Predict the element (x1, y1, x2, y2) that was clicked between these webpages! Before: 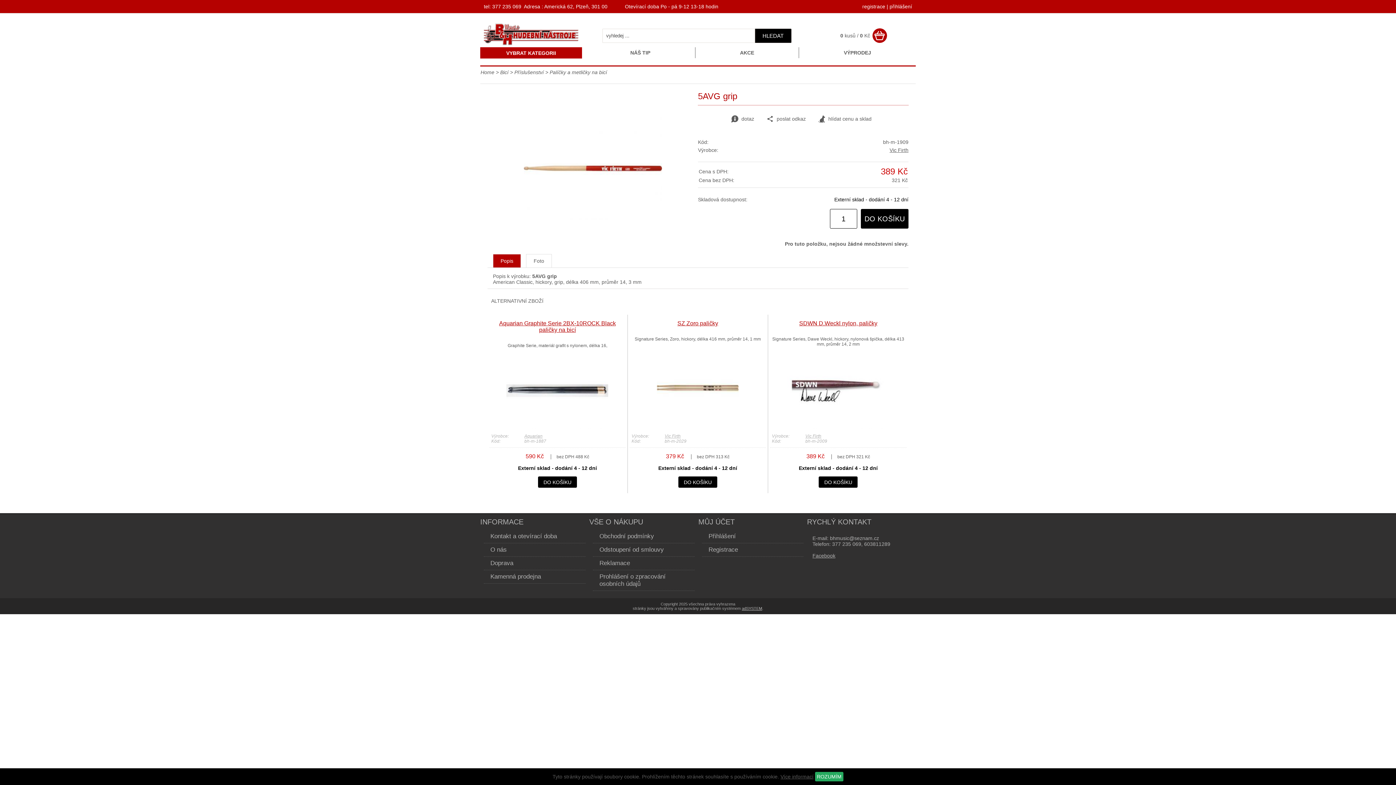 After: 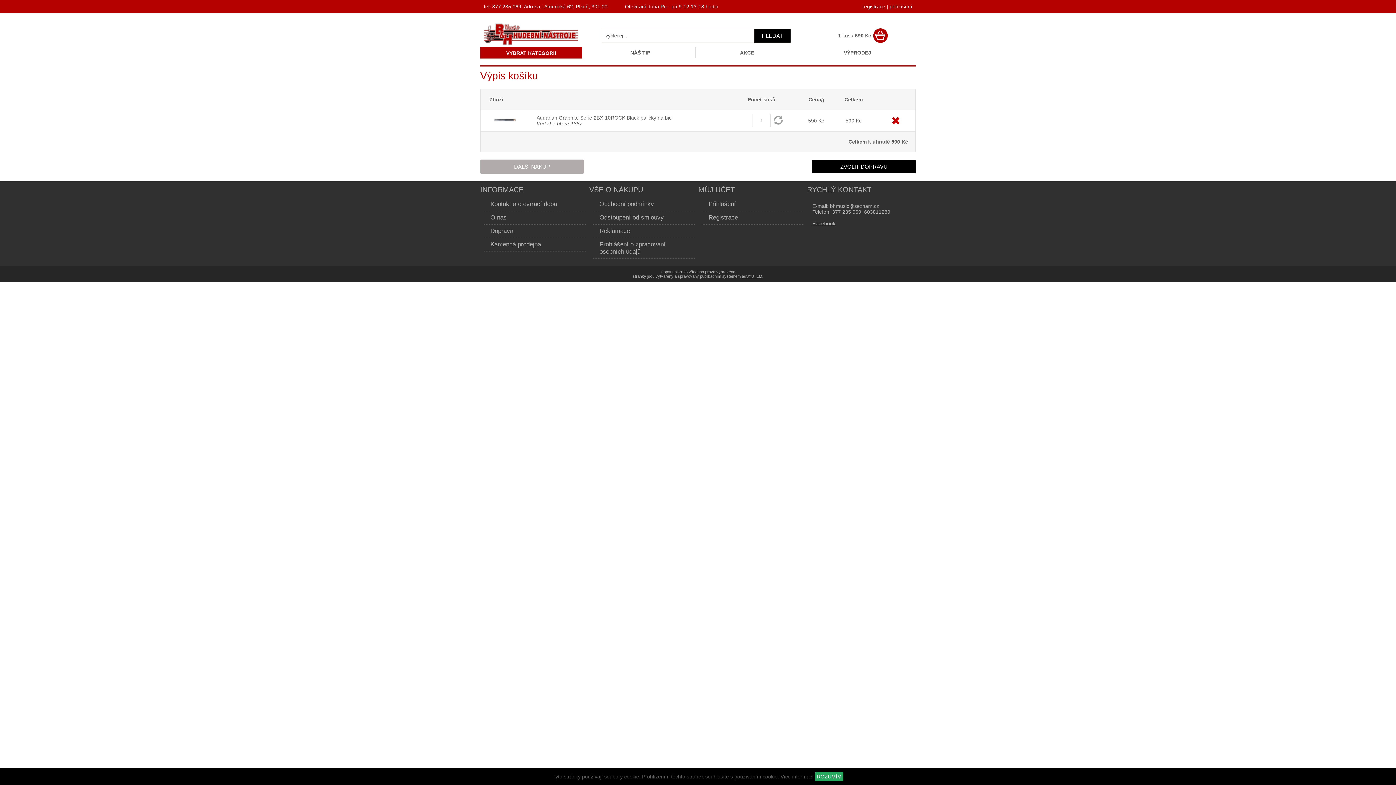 Action: bbox: (538, 476, 577, 488) label: DO KOŠÍKU